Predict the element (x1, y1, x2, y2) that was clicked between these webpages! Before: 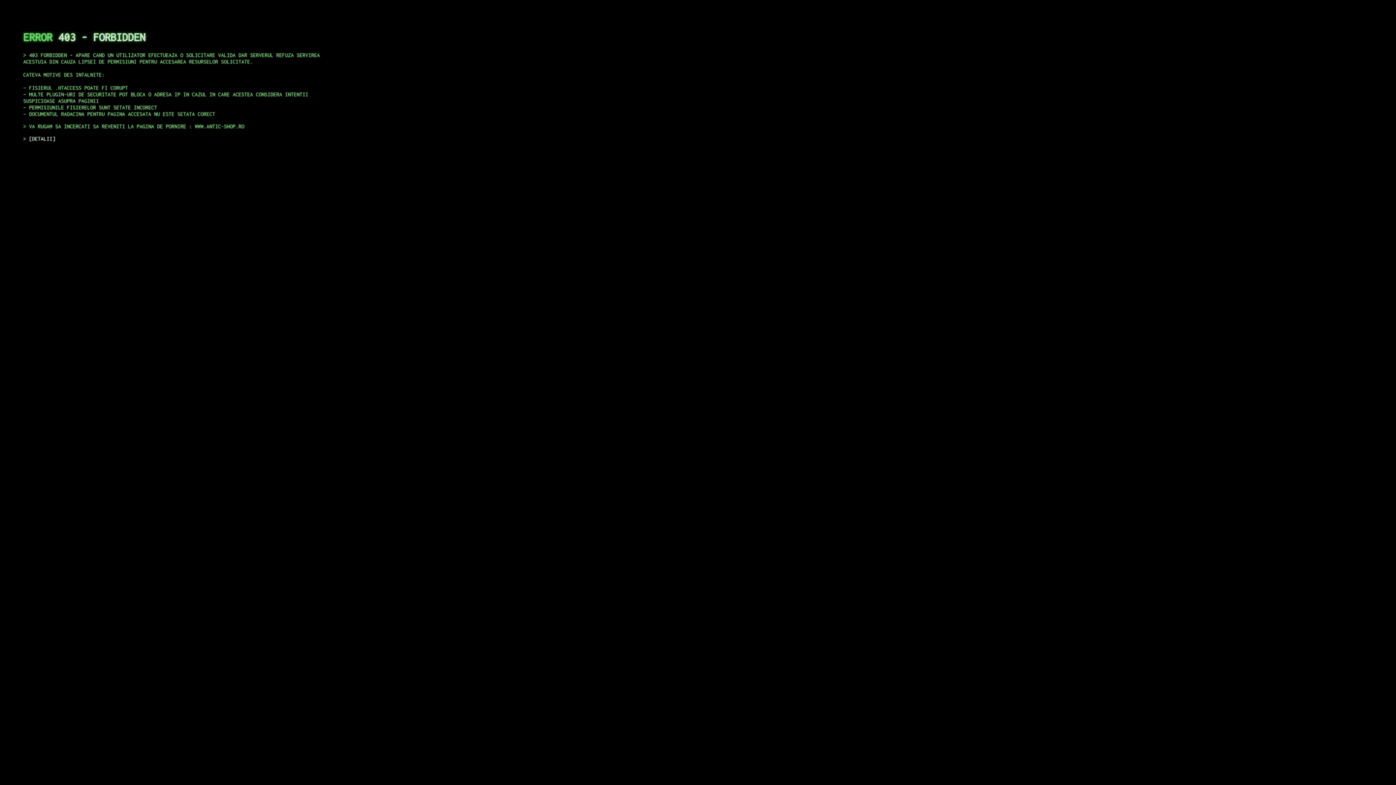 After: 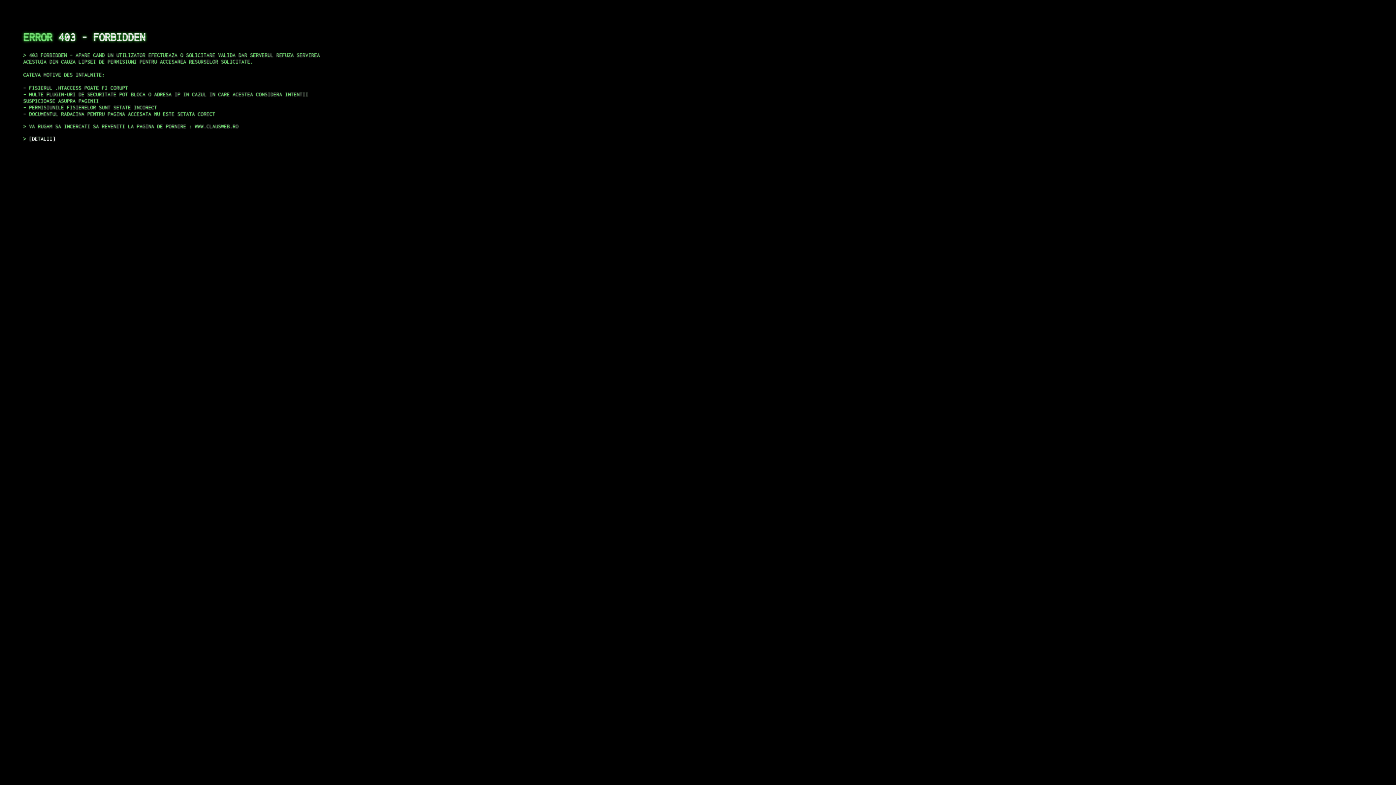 Action: label: DETALII bbox: (29, 135, 55, 141)